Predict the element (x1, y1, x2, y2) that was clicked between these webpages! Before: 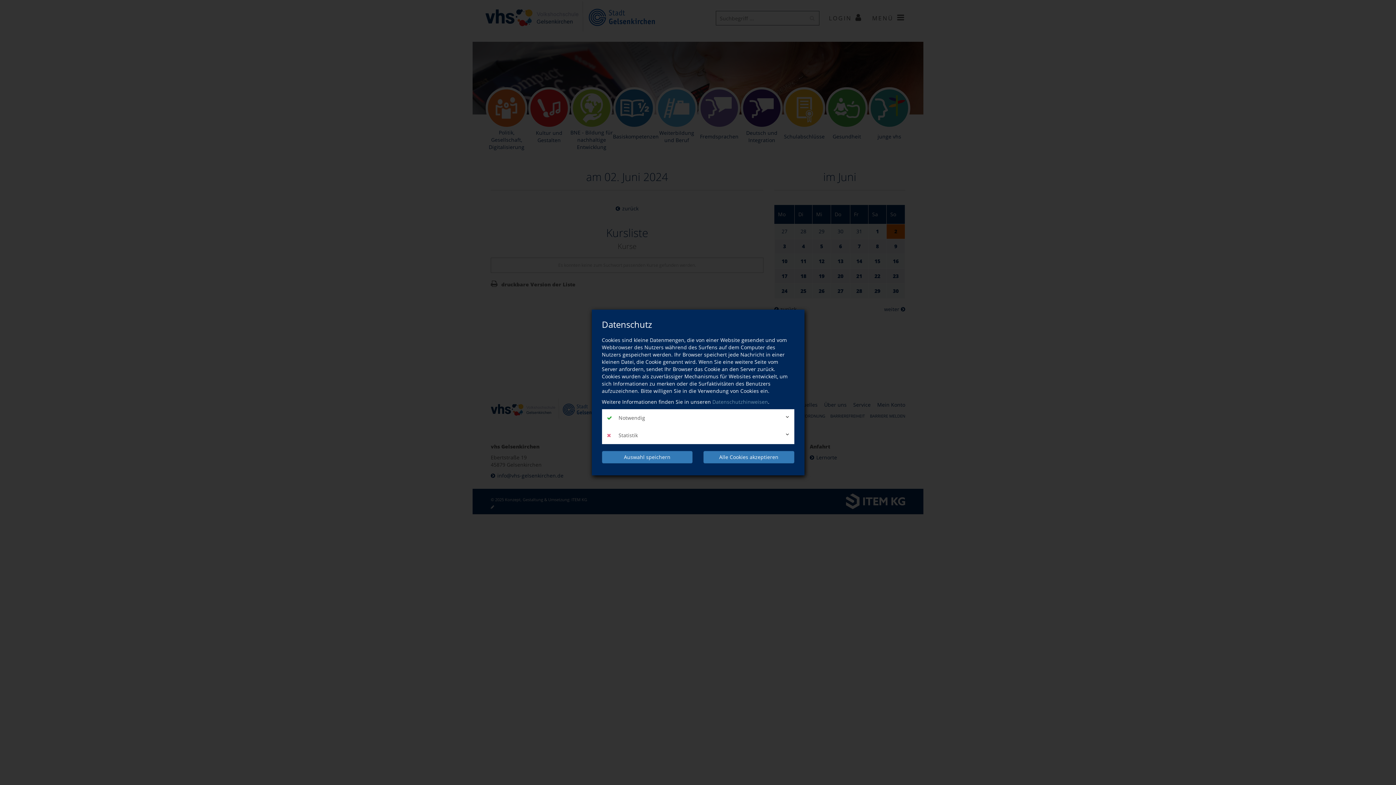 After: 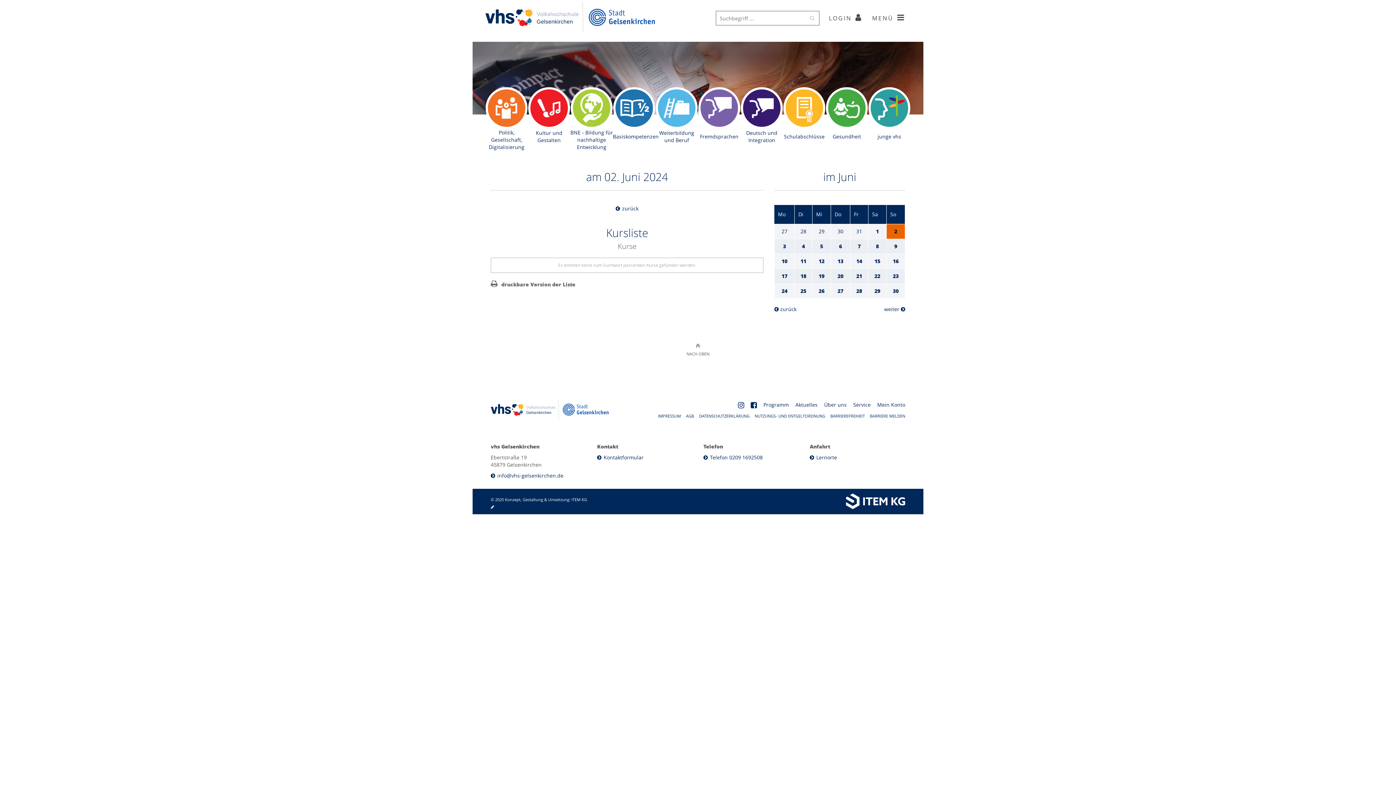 Action: bbox: (703, 451, 794, 463) label: Alle Cookies akzeptieren